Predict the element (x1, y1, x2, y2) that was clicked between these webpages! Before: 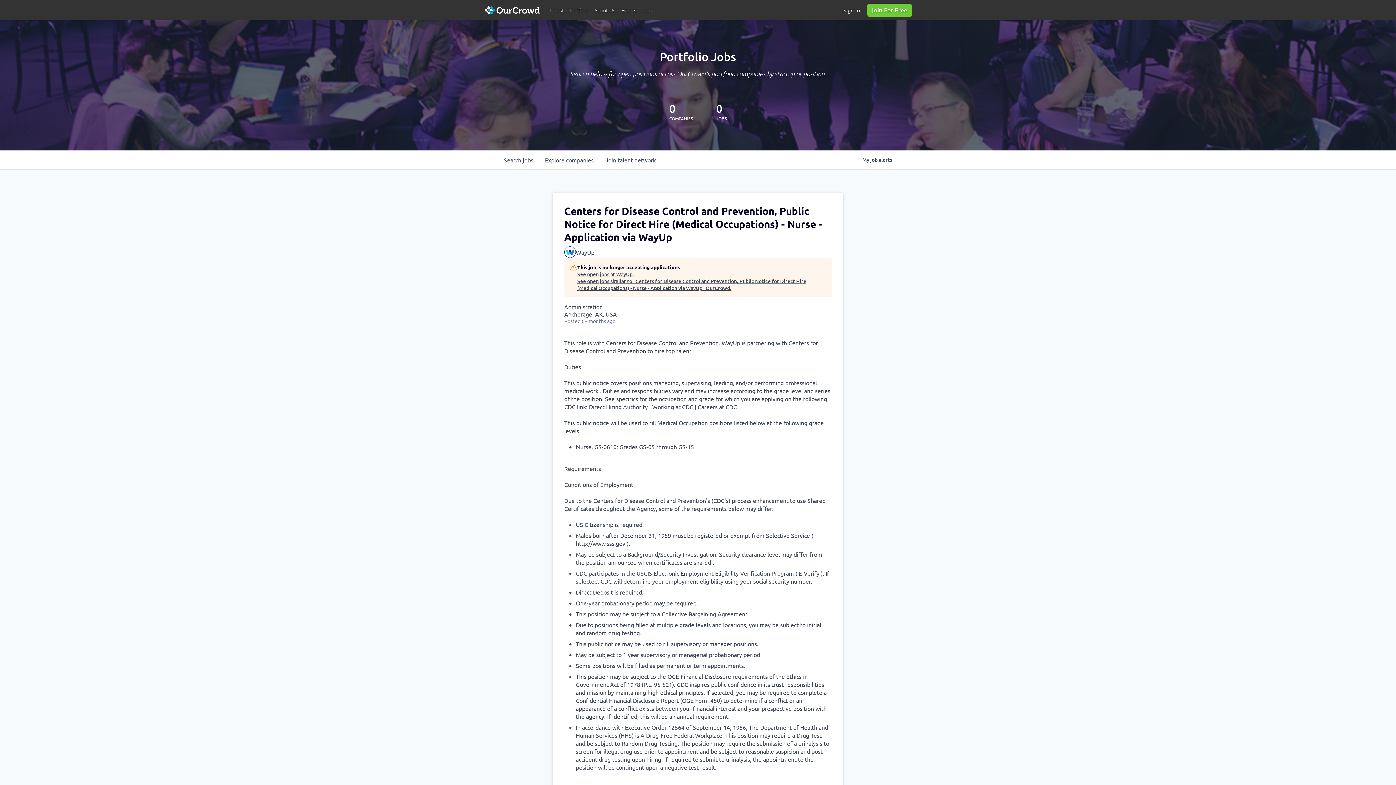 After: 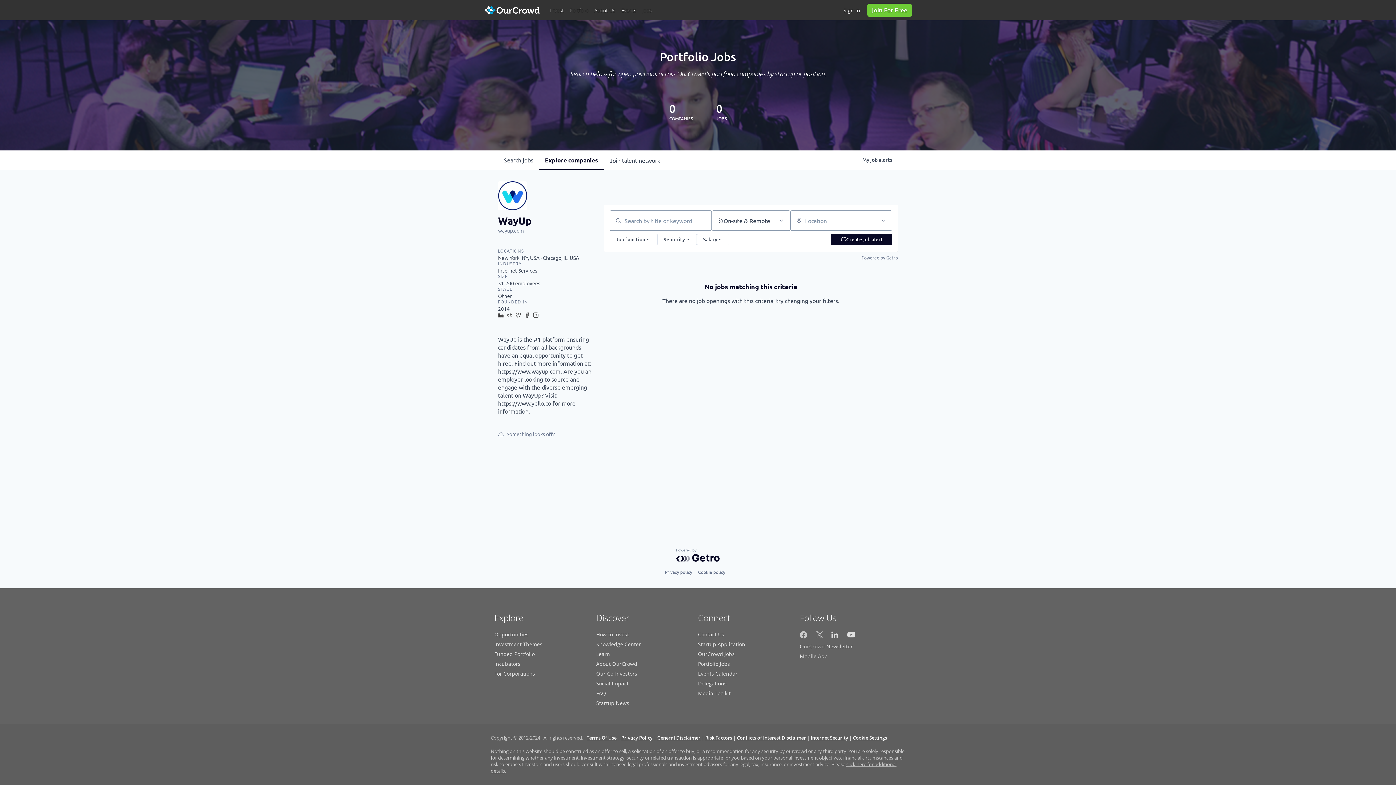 Action: label: See open jobs at WayUp. bbox: (577, 270, 826, 277)